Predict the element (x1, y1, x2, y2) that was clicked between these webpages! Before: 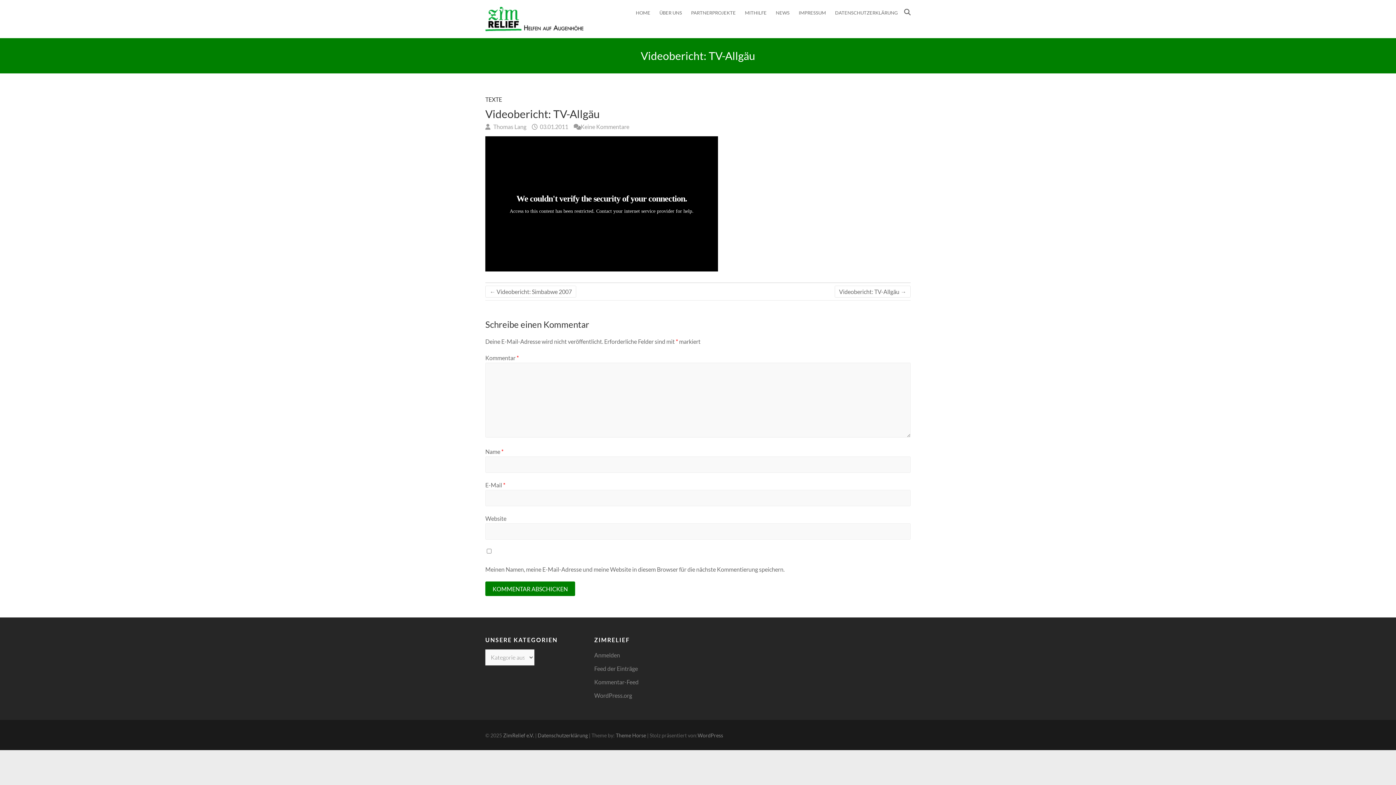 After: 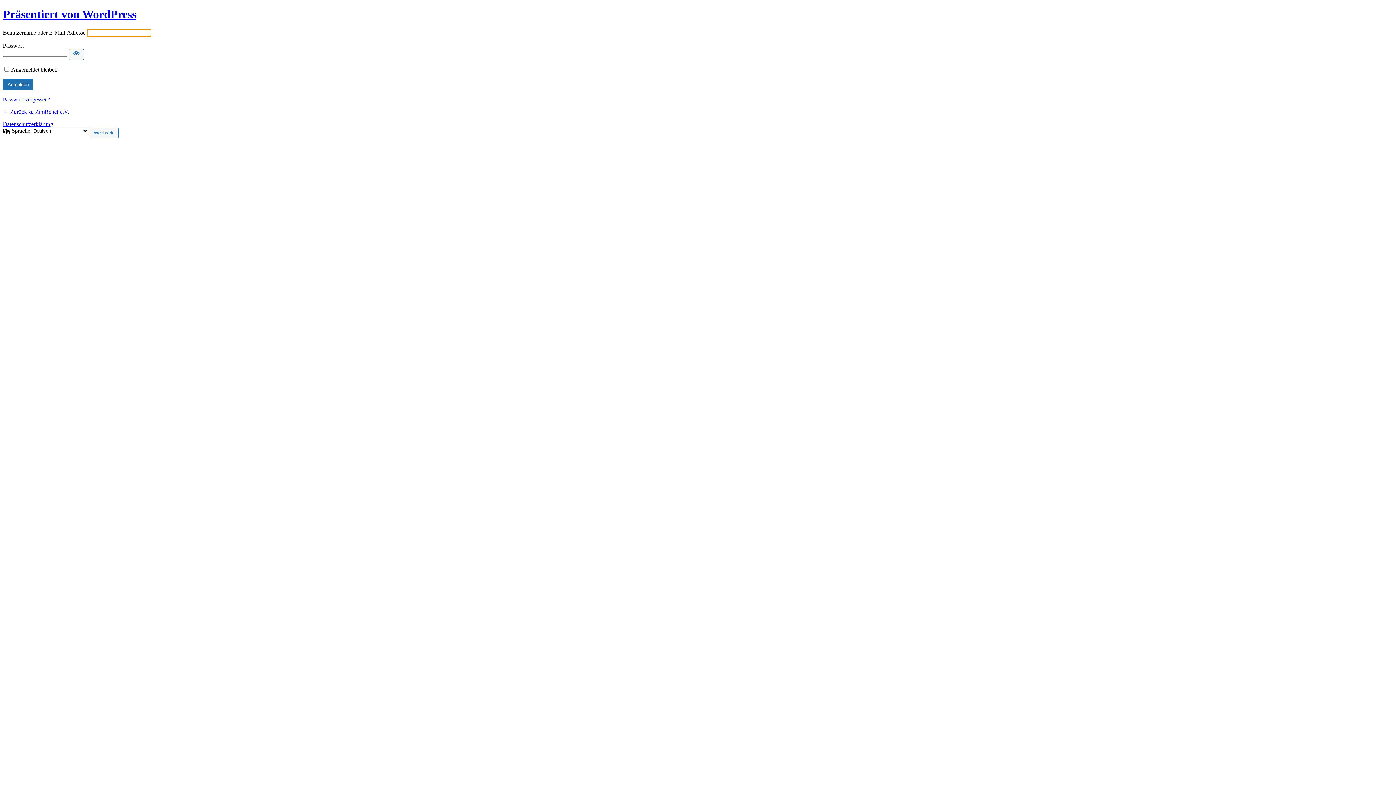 Action: bbox: (594, 649, 692, 661) label: Anmelden